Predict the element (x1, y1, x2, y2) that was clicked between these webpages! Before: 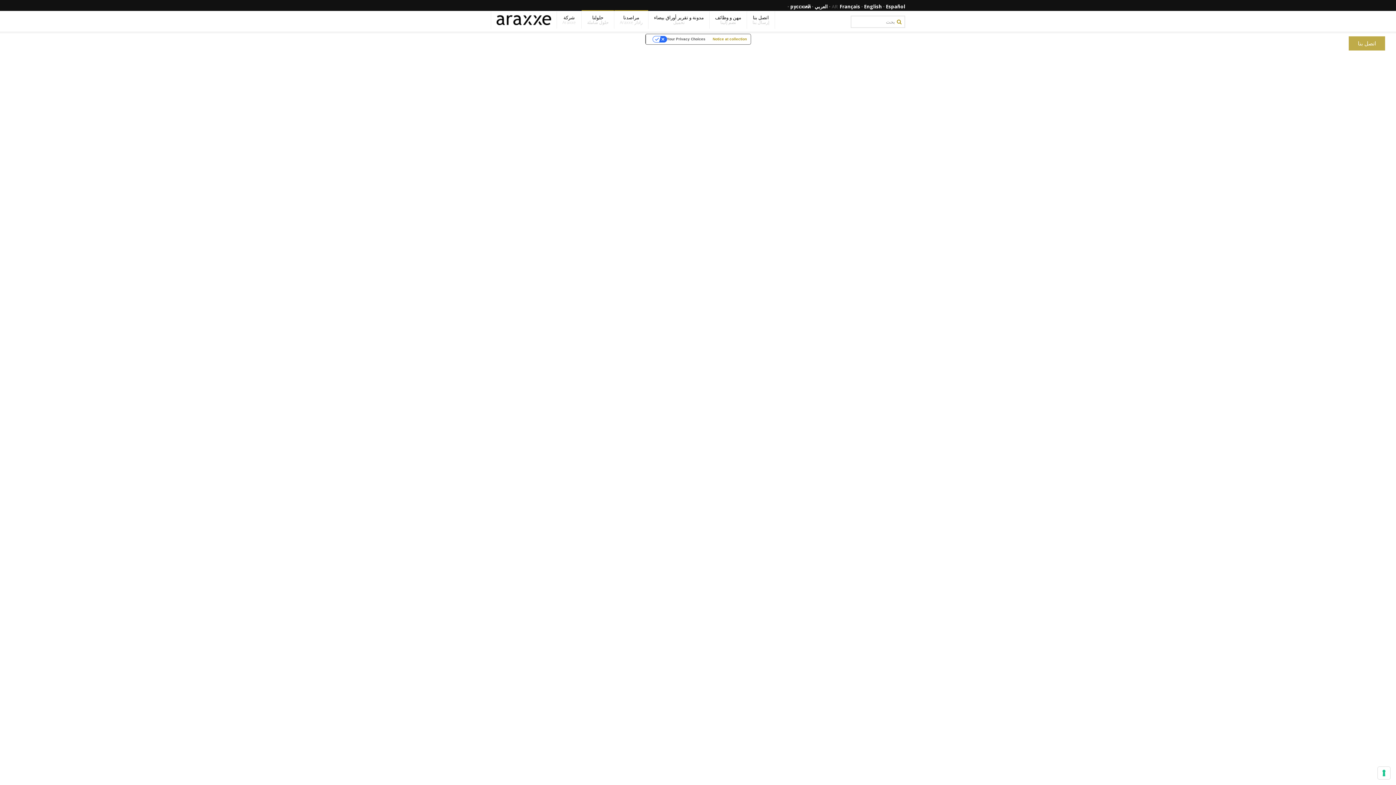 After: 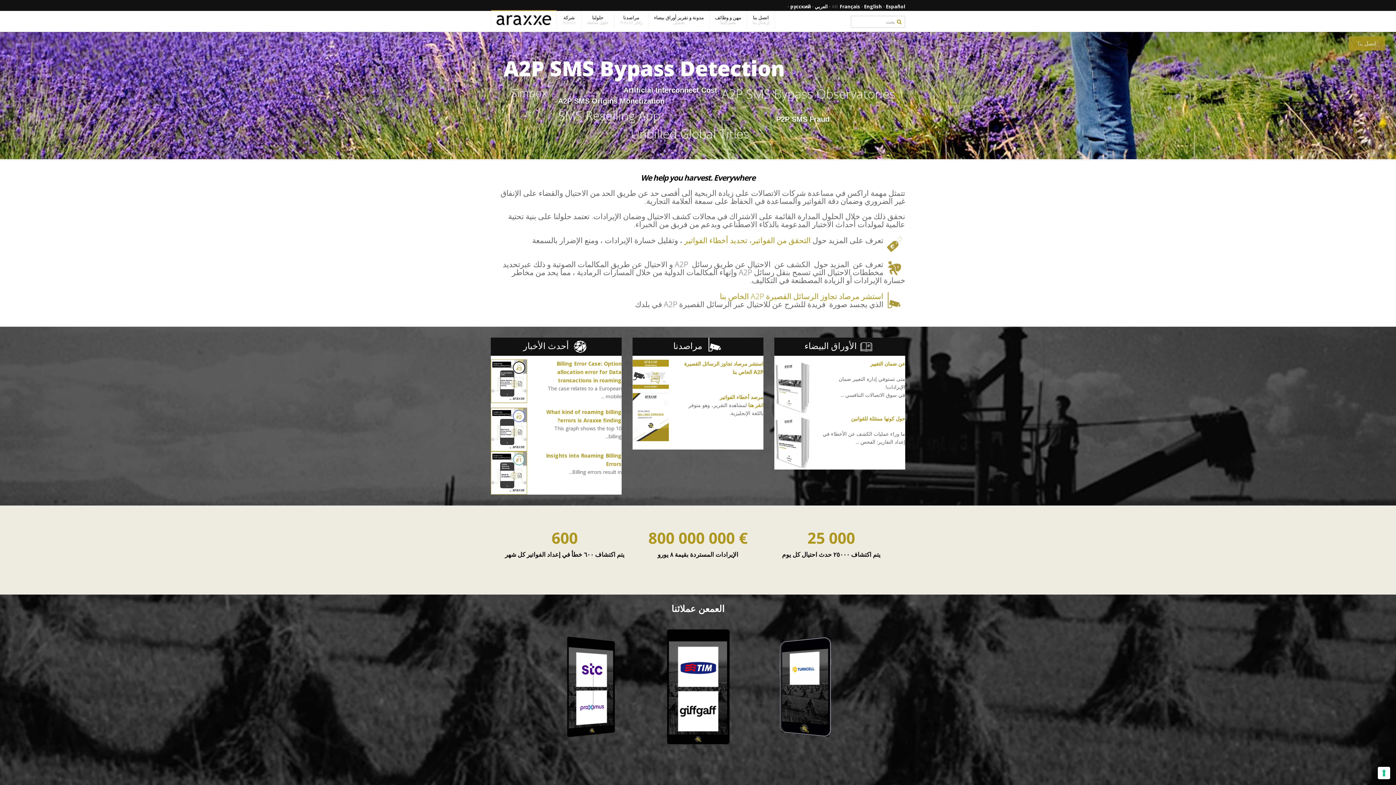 Action: label: العربي bbox: (814, 3, 828, 9)